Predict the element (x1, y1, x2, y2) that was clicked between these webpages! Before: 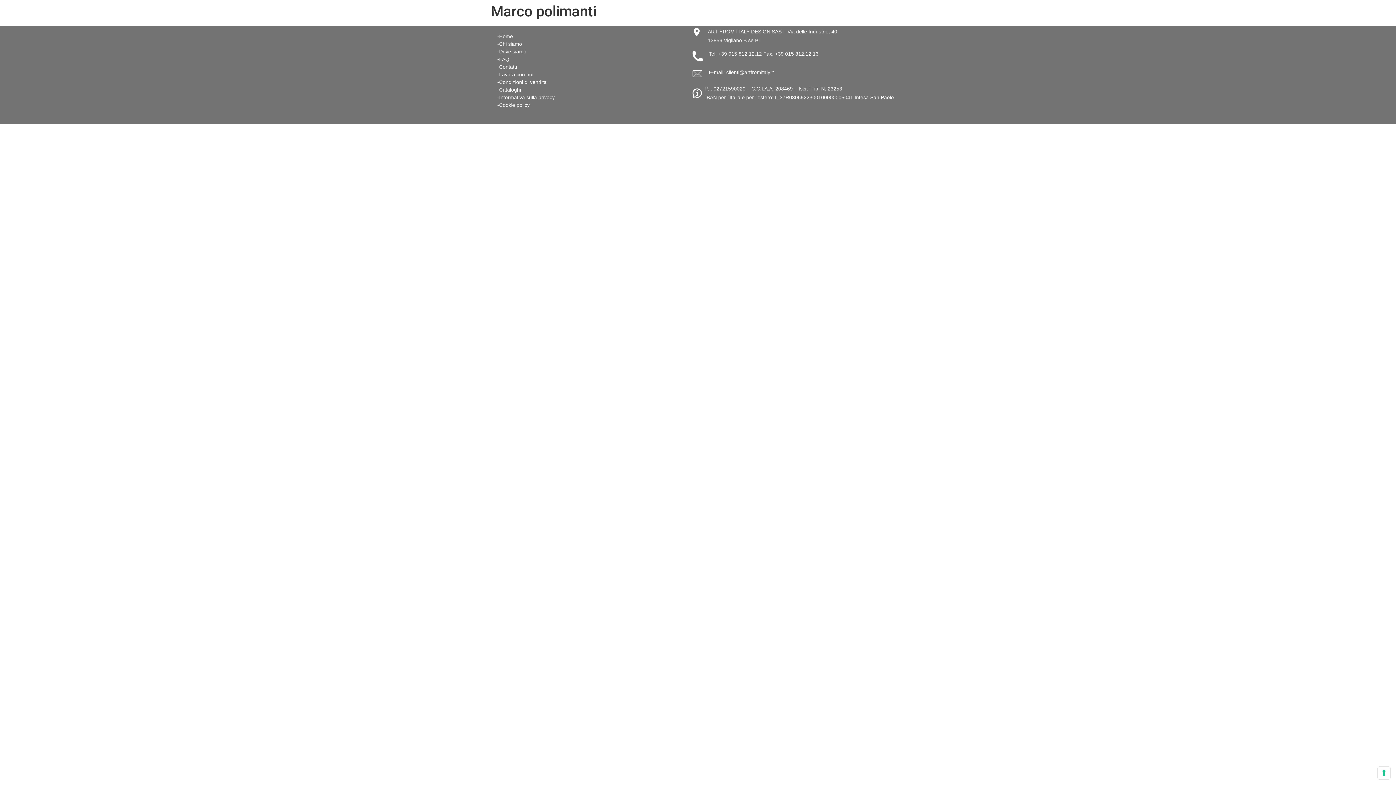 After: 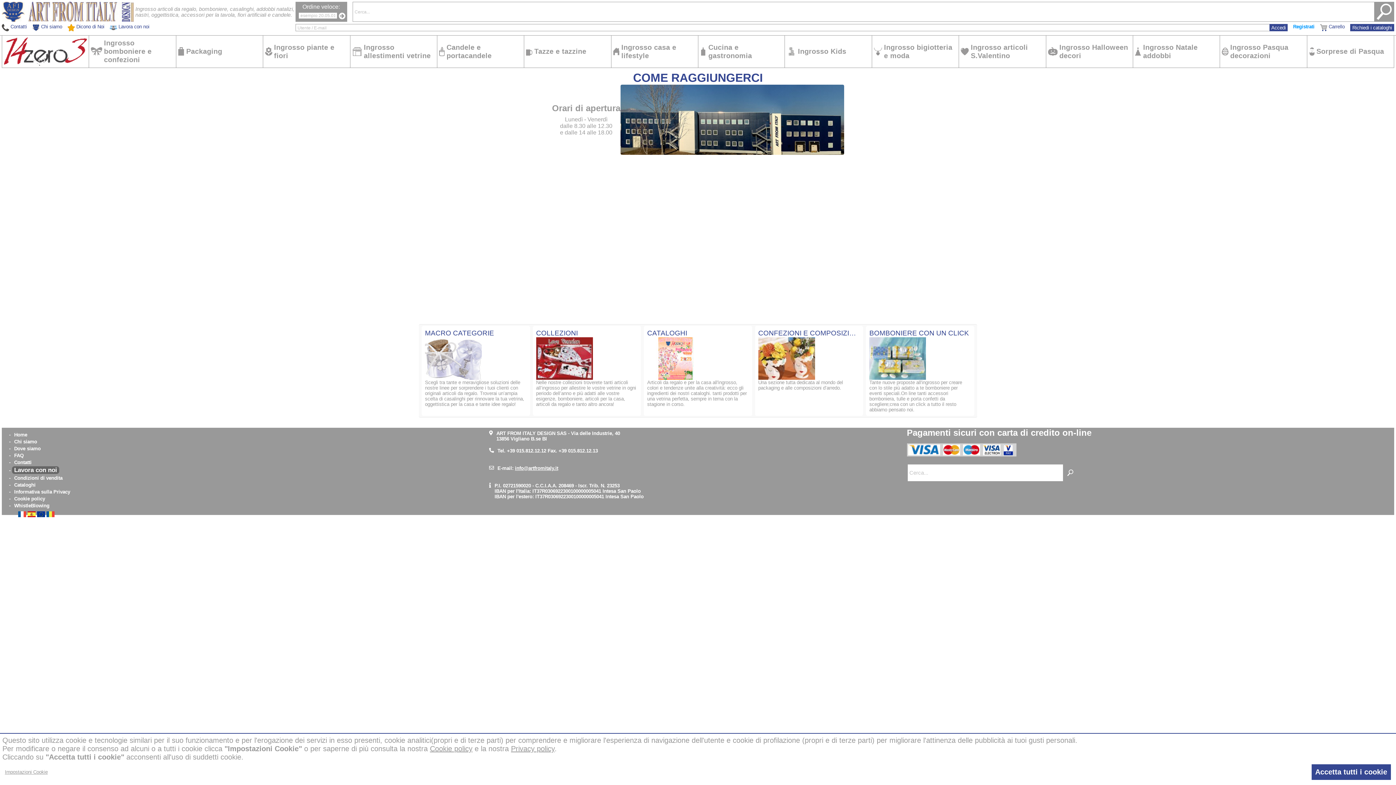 Action: bbox: (497, 48, 526, 54) label: -Dove siamo